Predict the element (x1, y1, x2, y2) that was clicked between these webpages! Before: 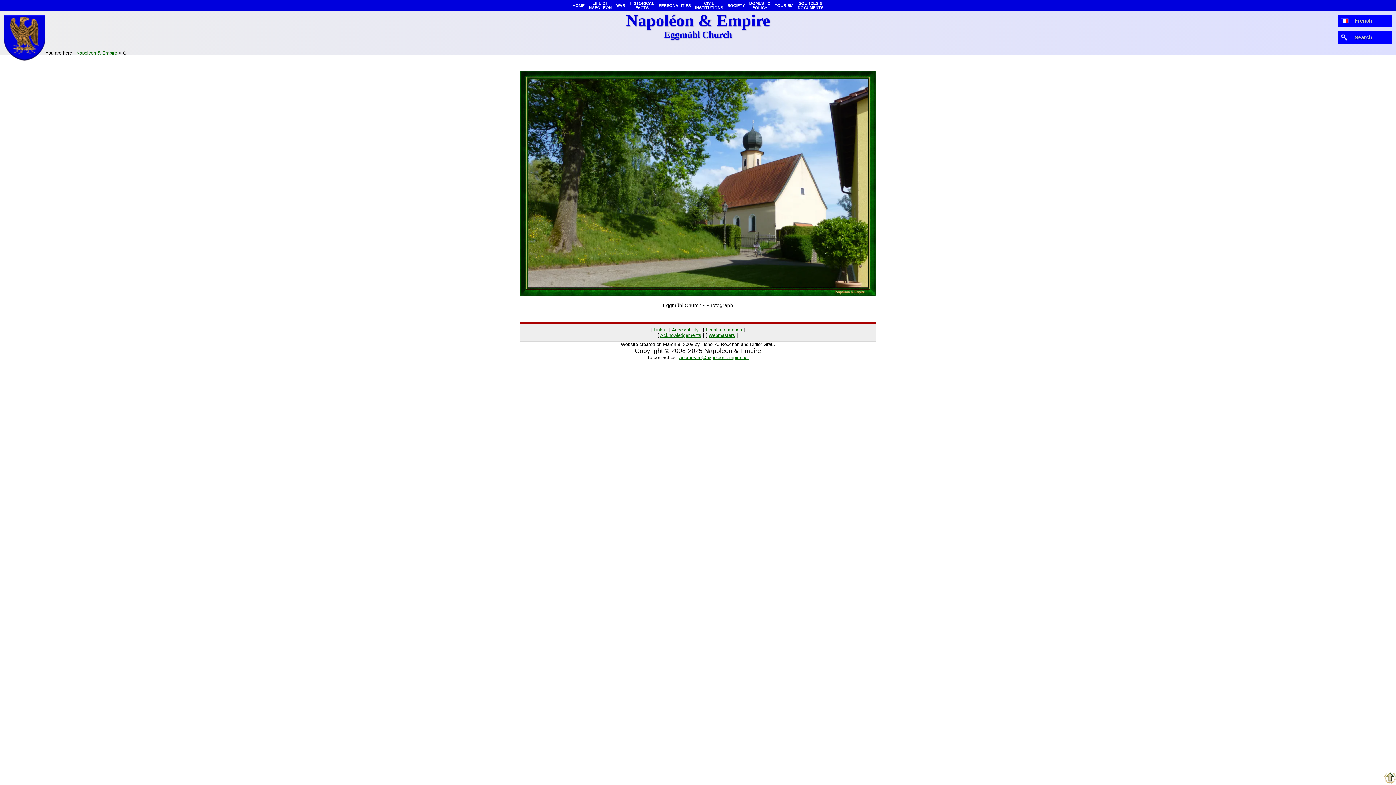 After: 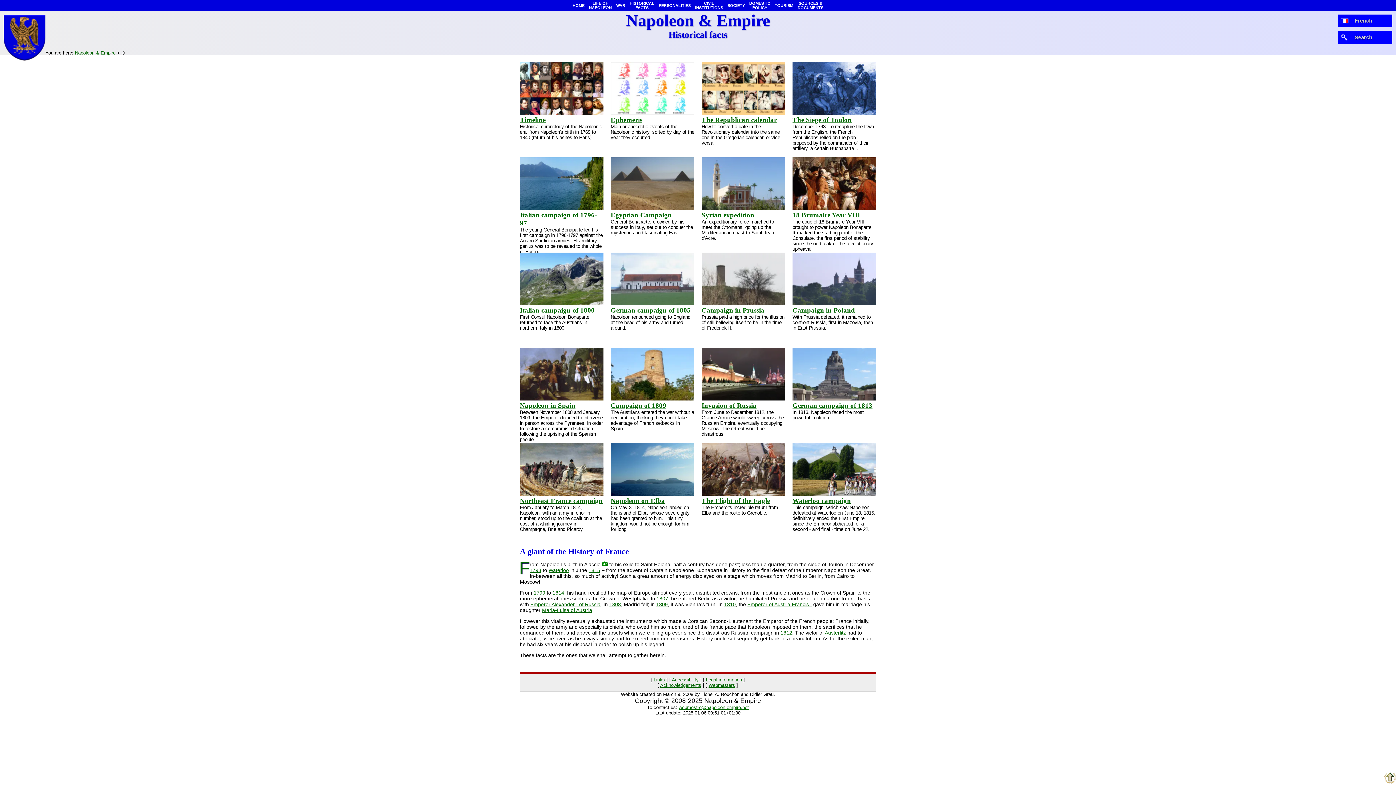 Action: label: HISTORICAL
FACTS bbox: (627, 0, 656, 10)